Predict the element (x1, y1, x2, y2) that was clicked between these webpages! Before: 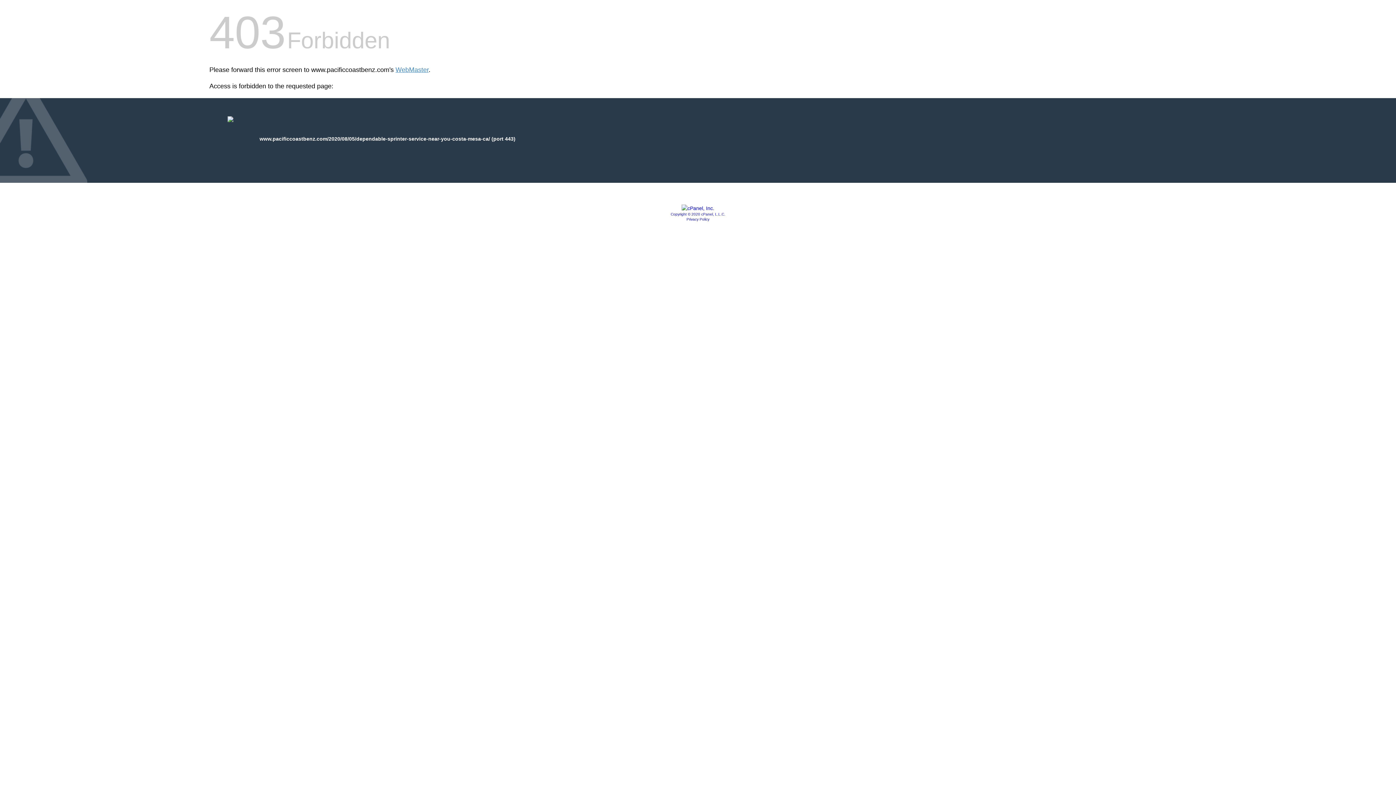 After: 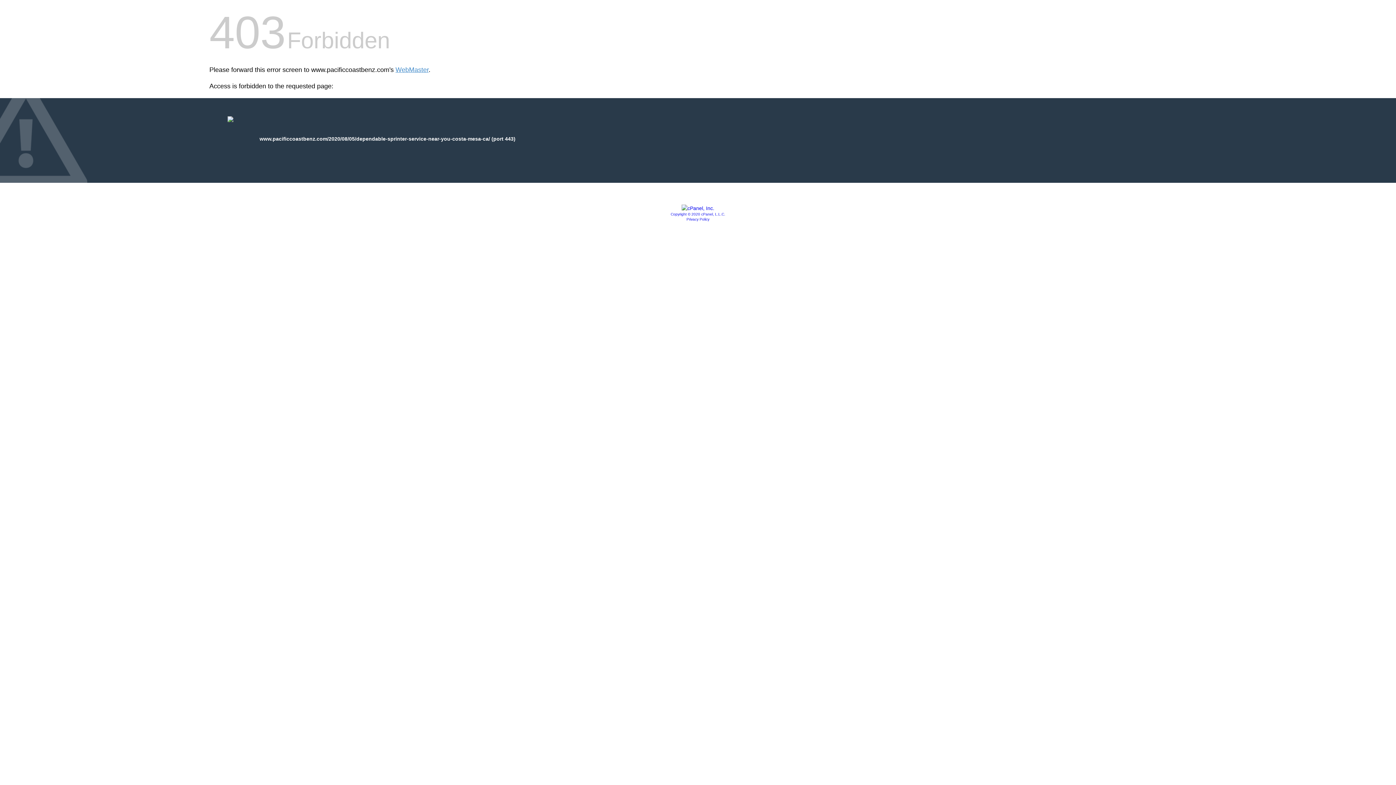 Action: bbox: (686, 217, 709, 221) label: Privacy Policy